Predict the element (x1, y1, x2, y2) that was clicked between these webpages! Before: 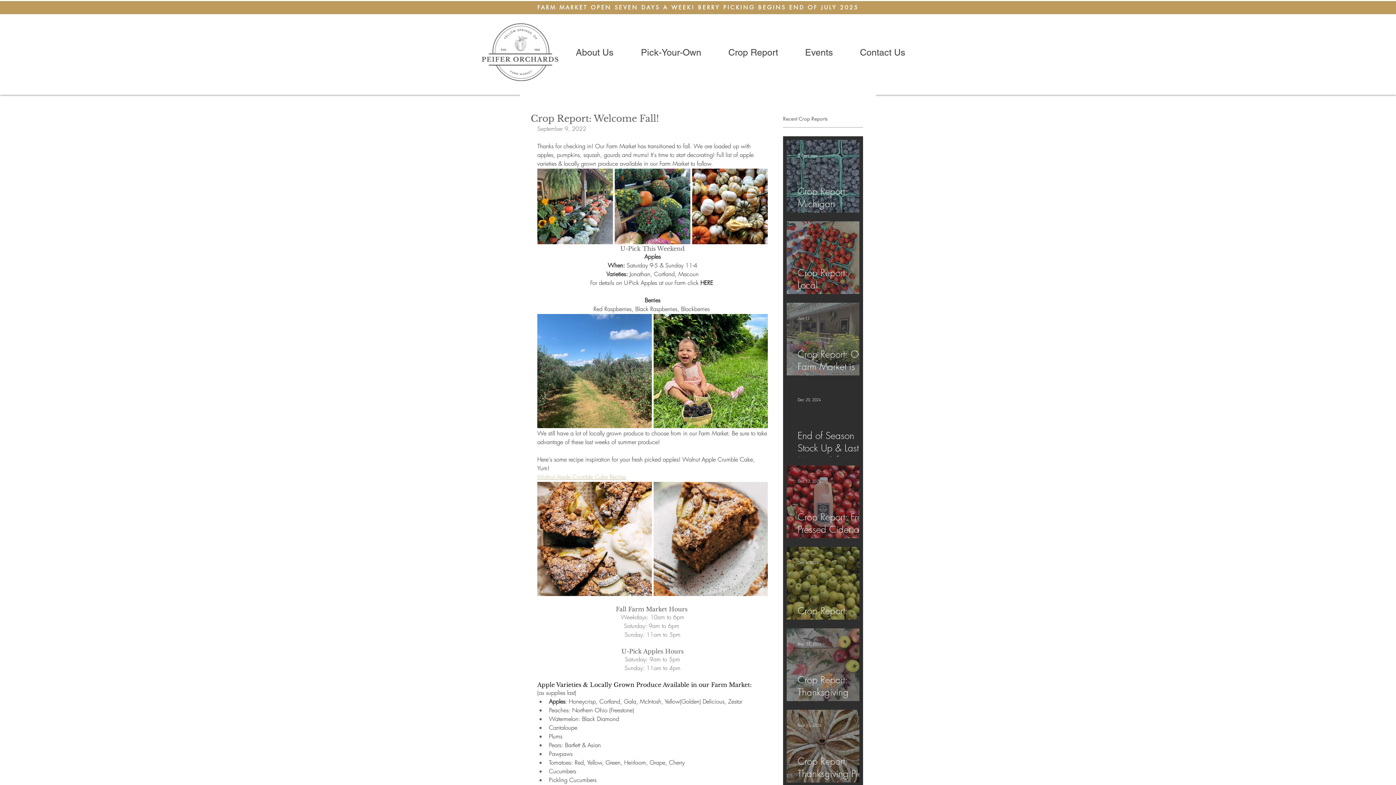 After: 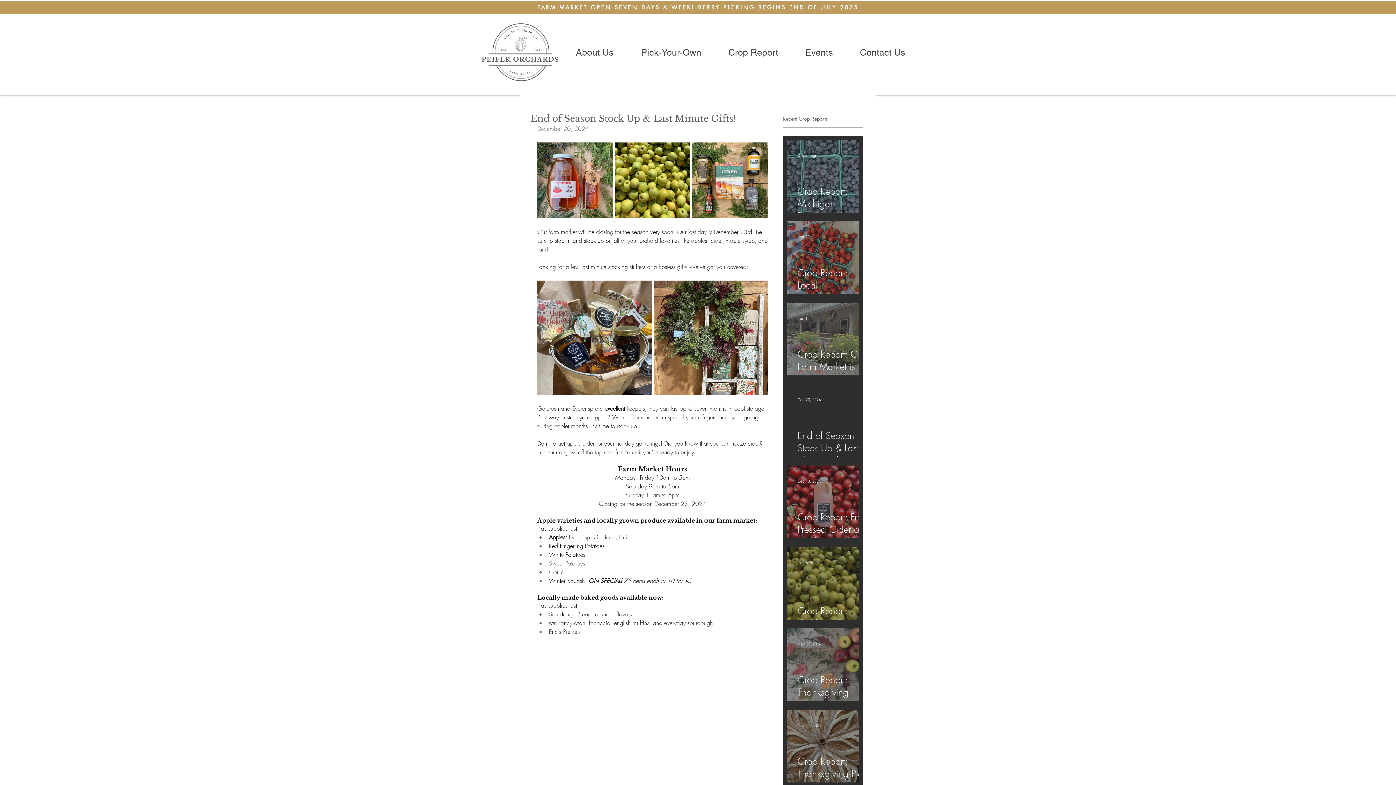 Action: label: End of Season Stock Up & Last Minute Gifts! bbox: (797, 423, 870, 466)